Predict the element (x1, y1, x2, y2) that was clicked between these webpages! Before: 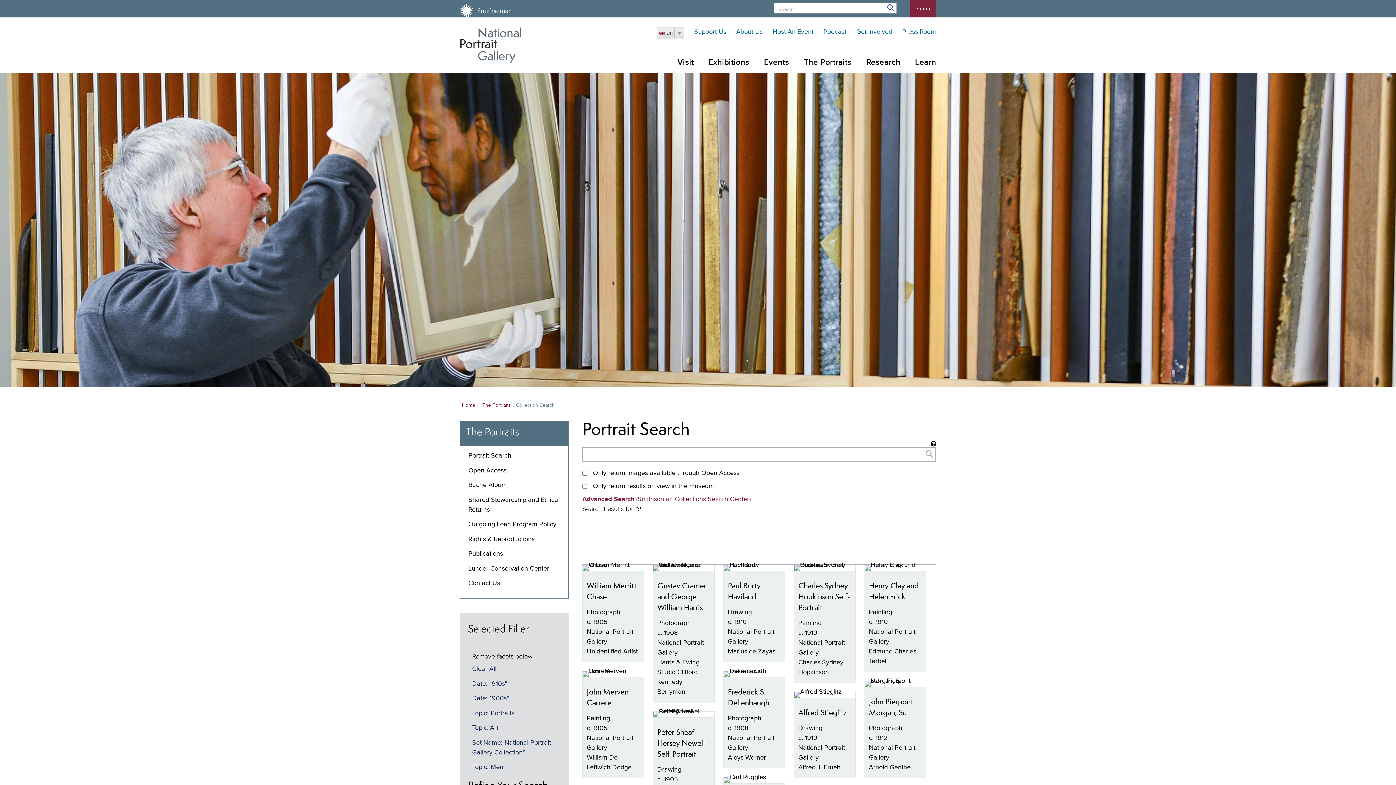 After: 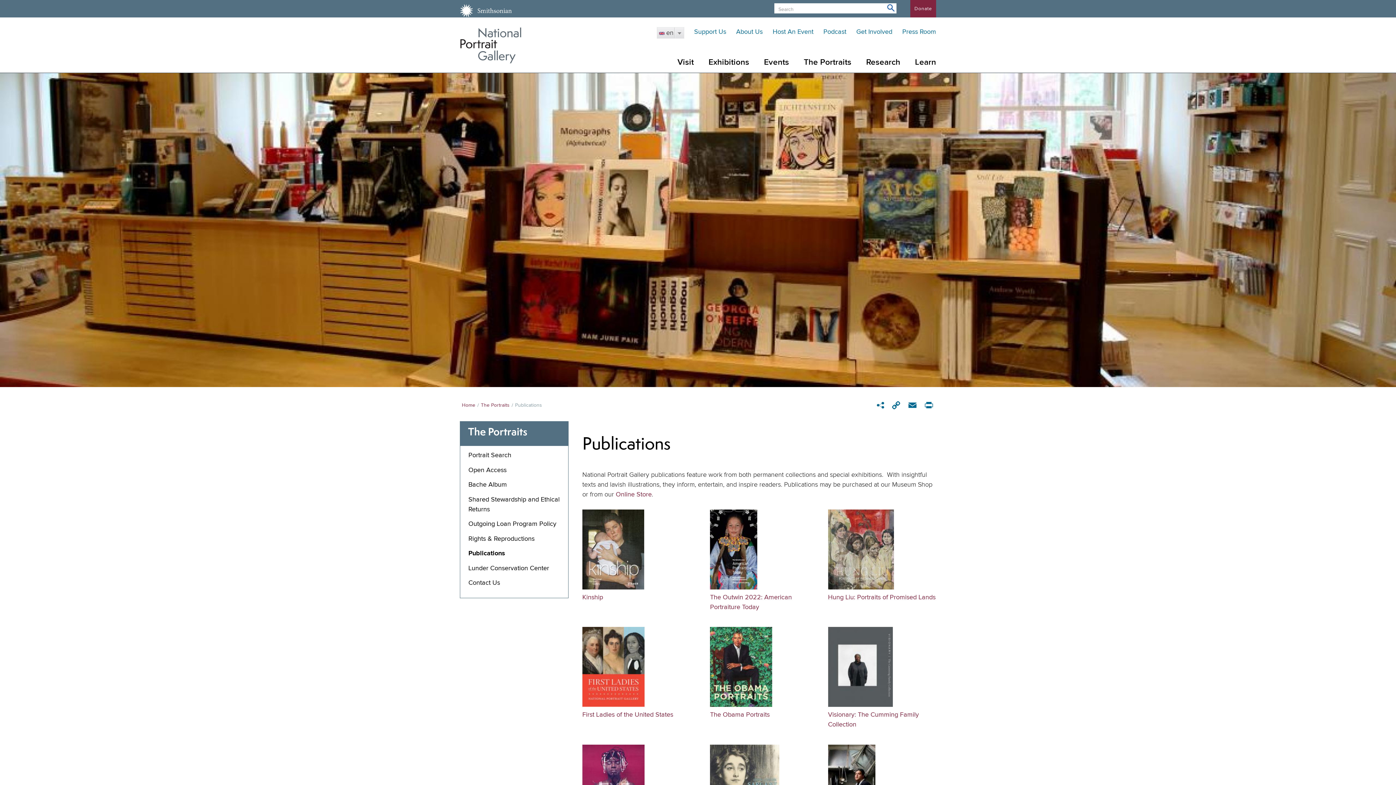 Action: bbox: (468, 551, 503, 557) label: Publications